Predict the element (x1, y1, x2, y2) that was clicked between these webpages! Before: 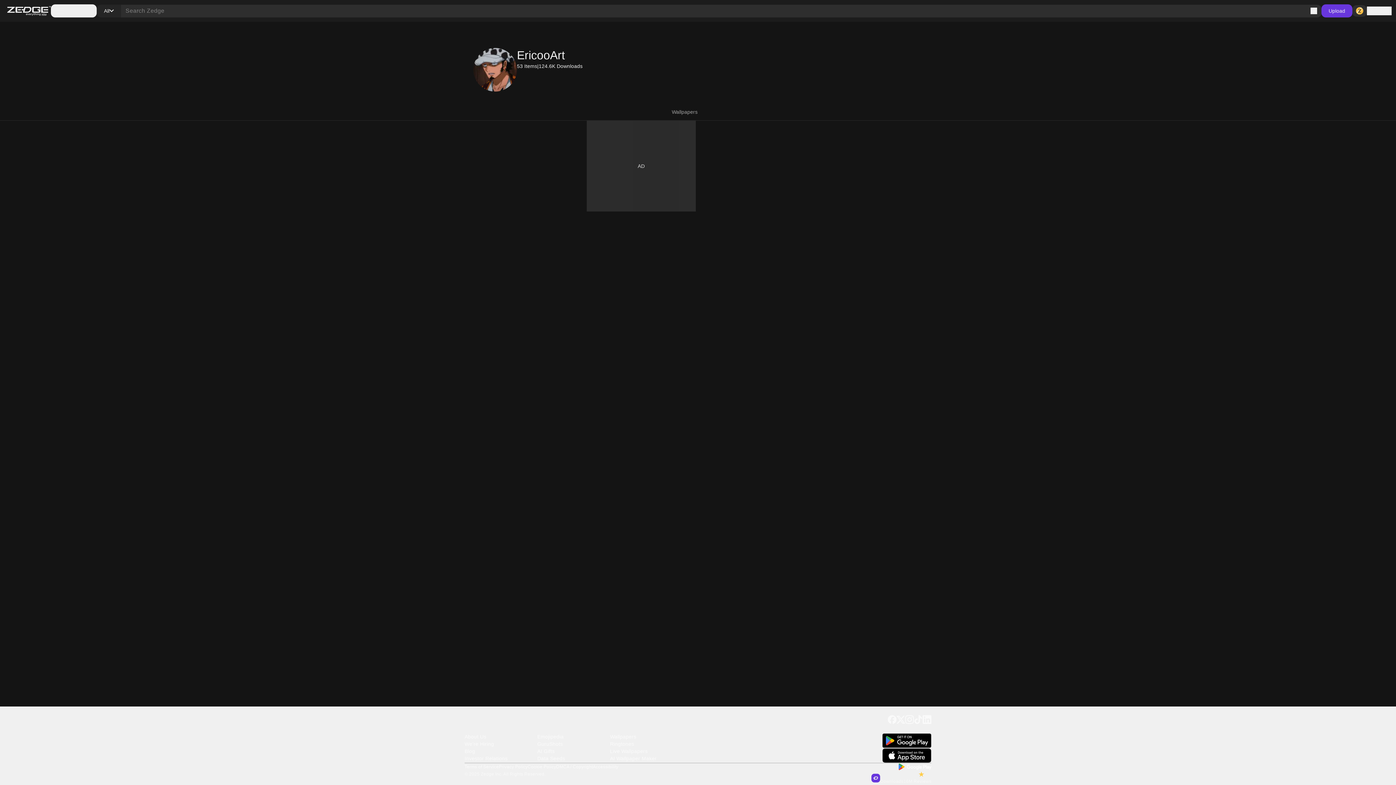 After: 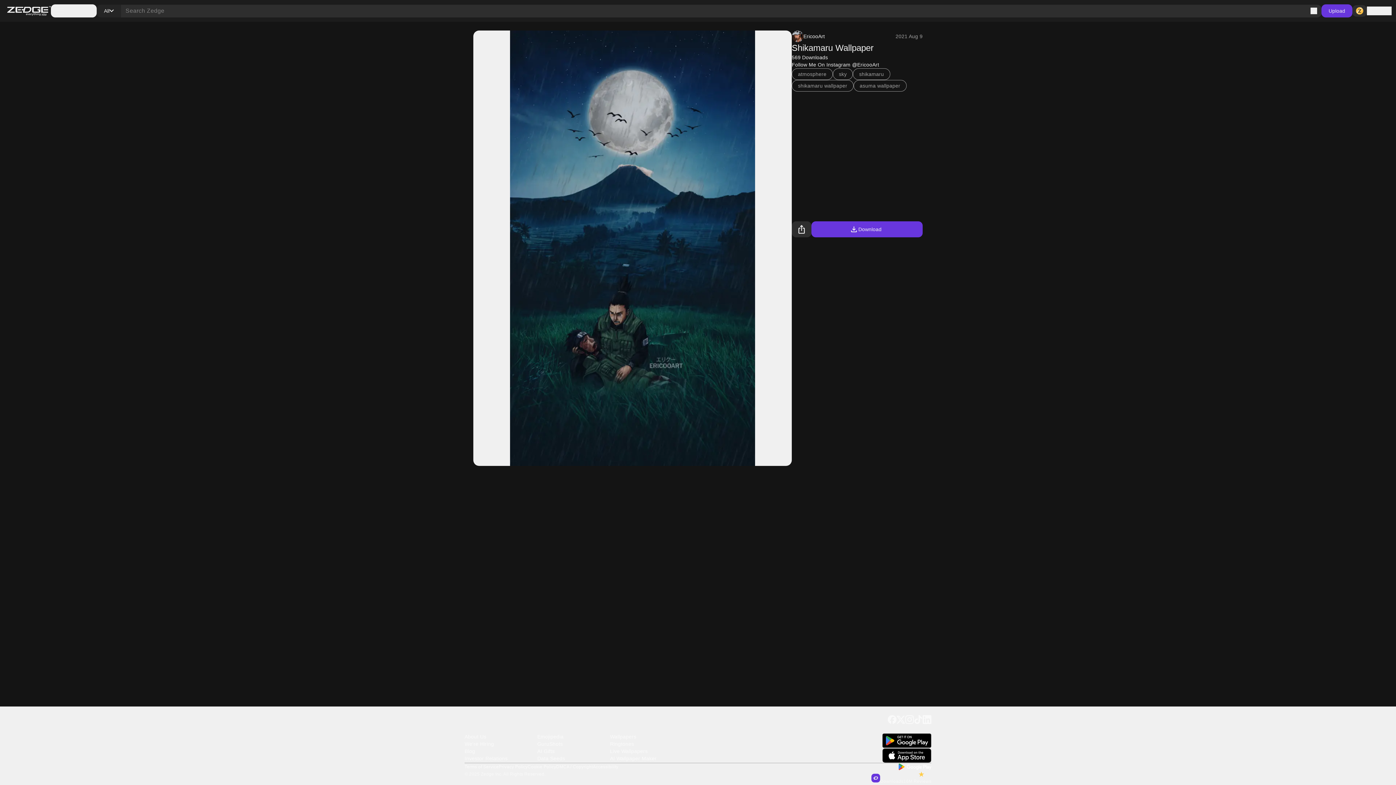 Action: bbox: (473, 120, 525, 211) label: Shikamaru Wallpaper